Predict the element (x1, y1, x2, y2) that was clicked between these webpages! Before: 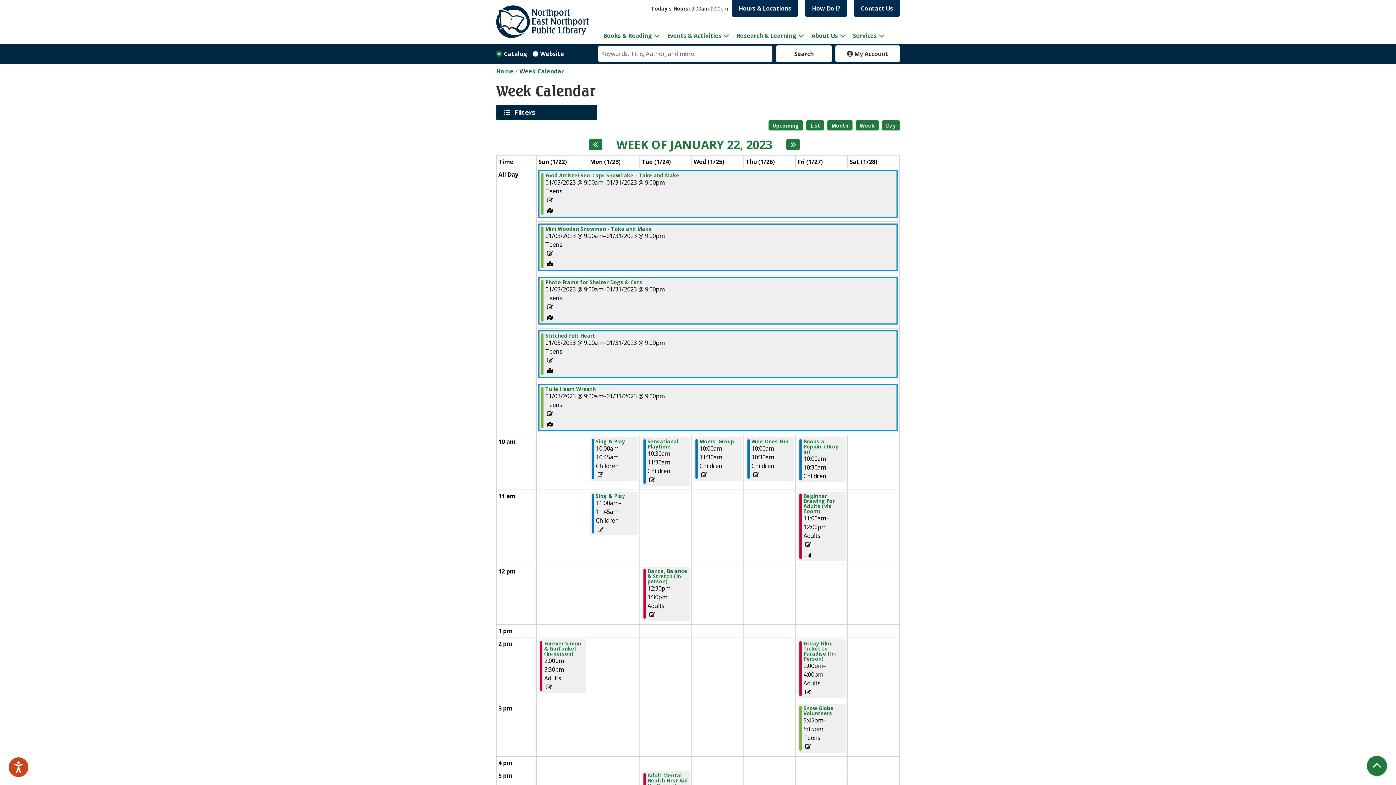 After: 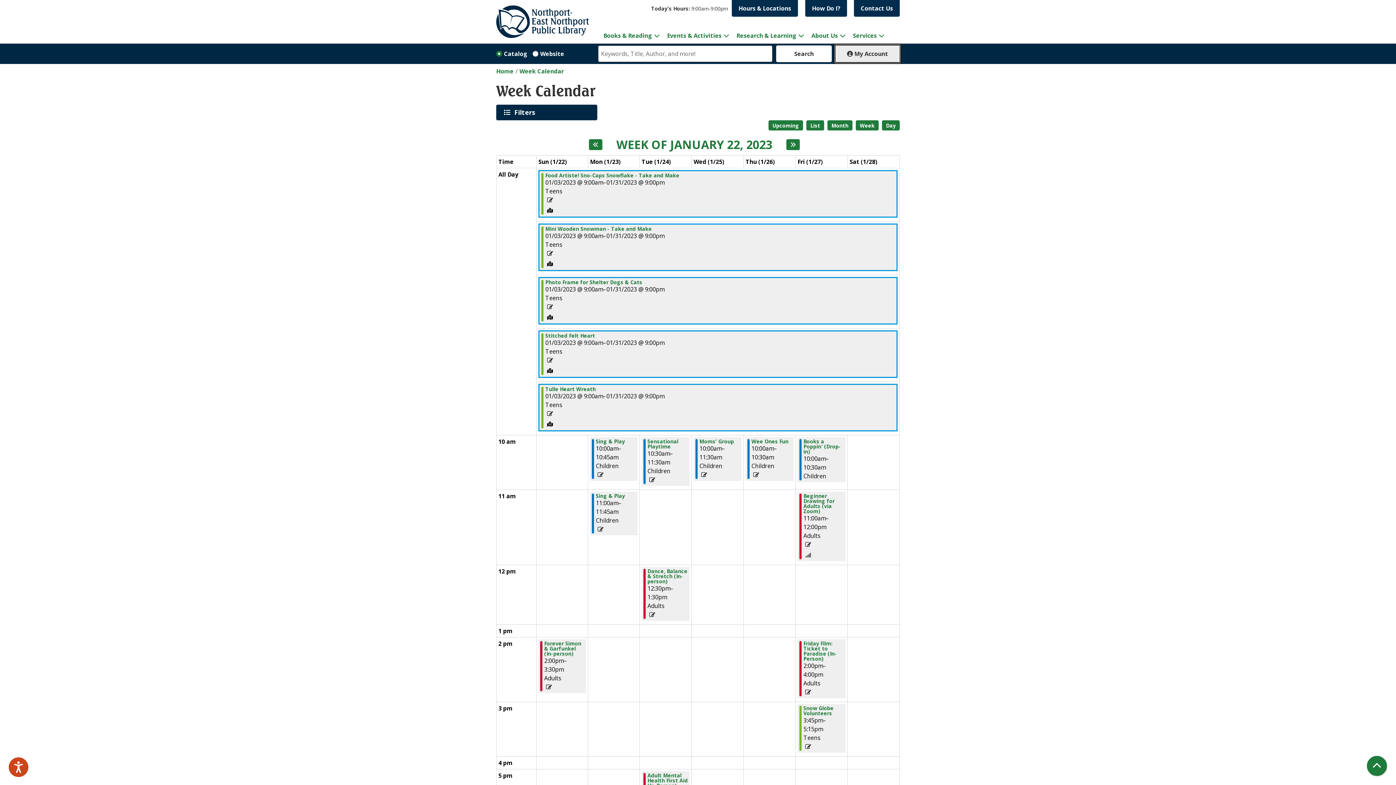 Action: label:  My Account bbox: (835, 45, 899, 62)